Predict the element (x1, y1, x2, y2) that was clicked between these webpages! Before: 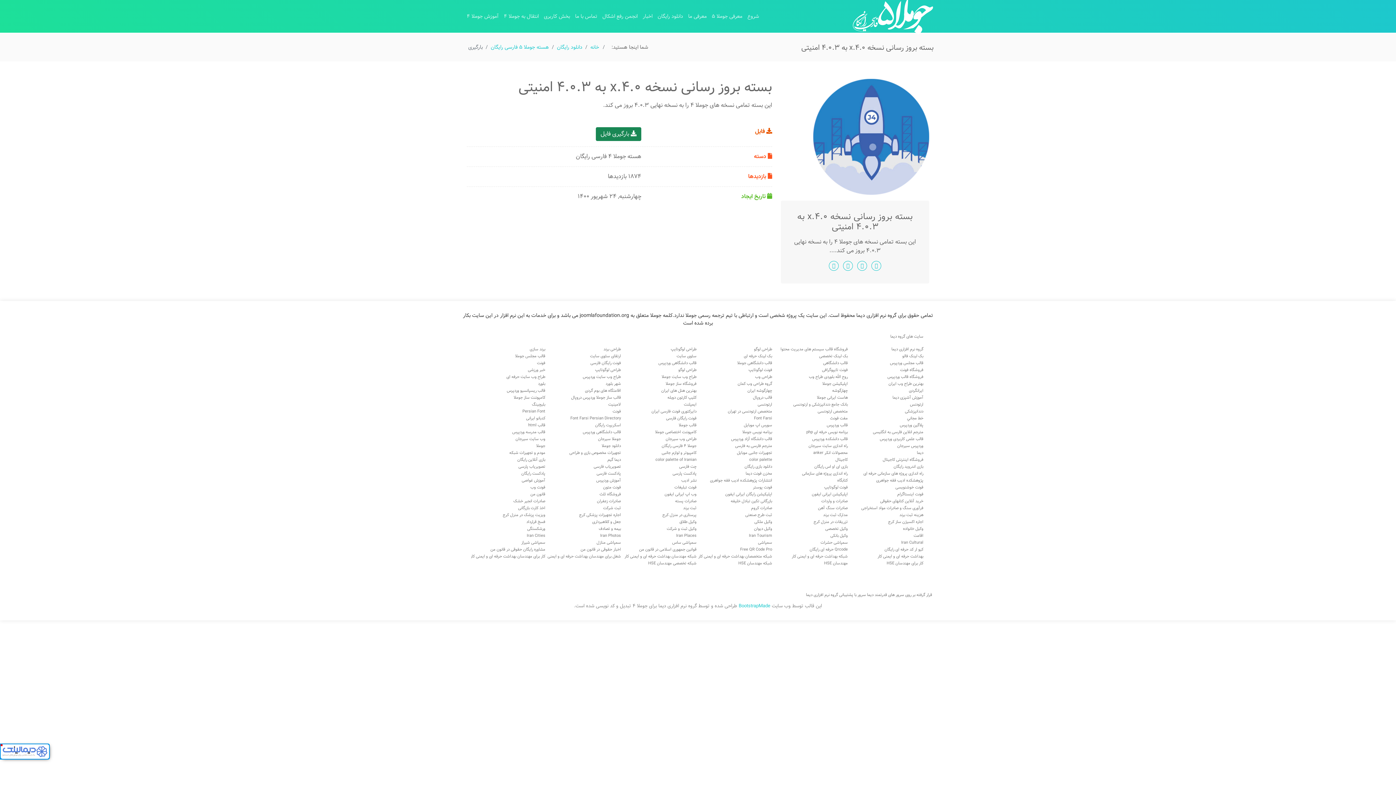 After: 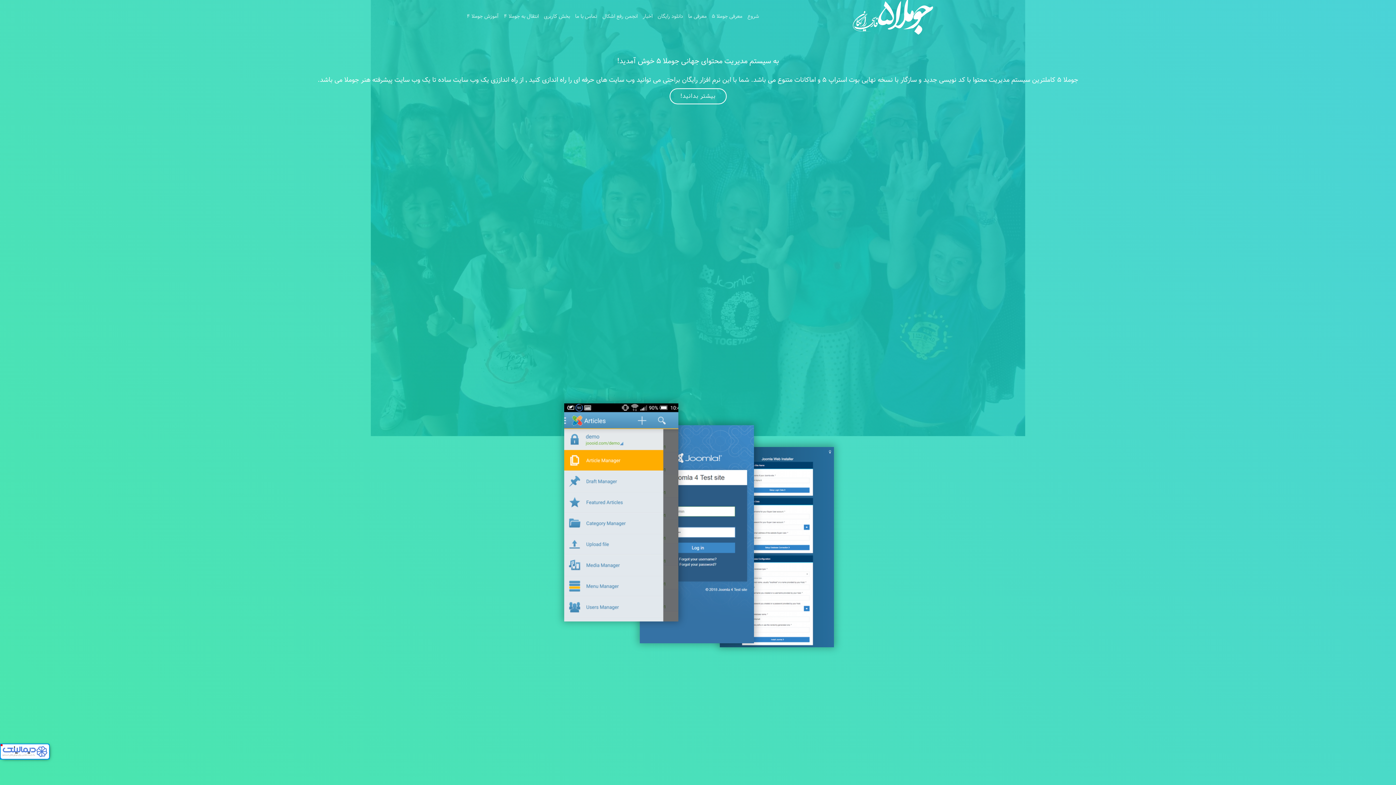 Action: bbox: (852, 8, 933, 23)